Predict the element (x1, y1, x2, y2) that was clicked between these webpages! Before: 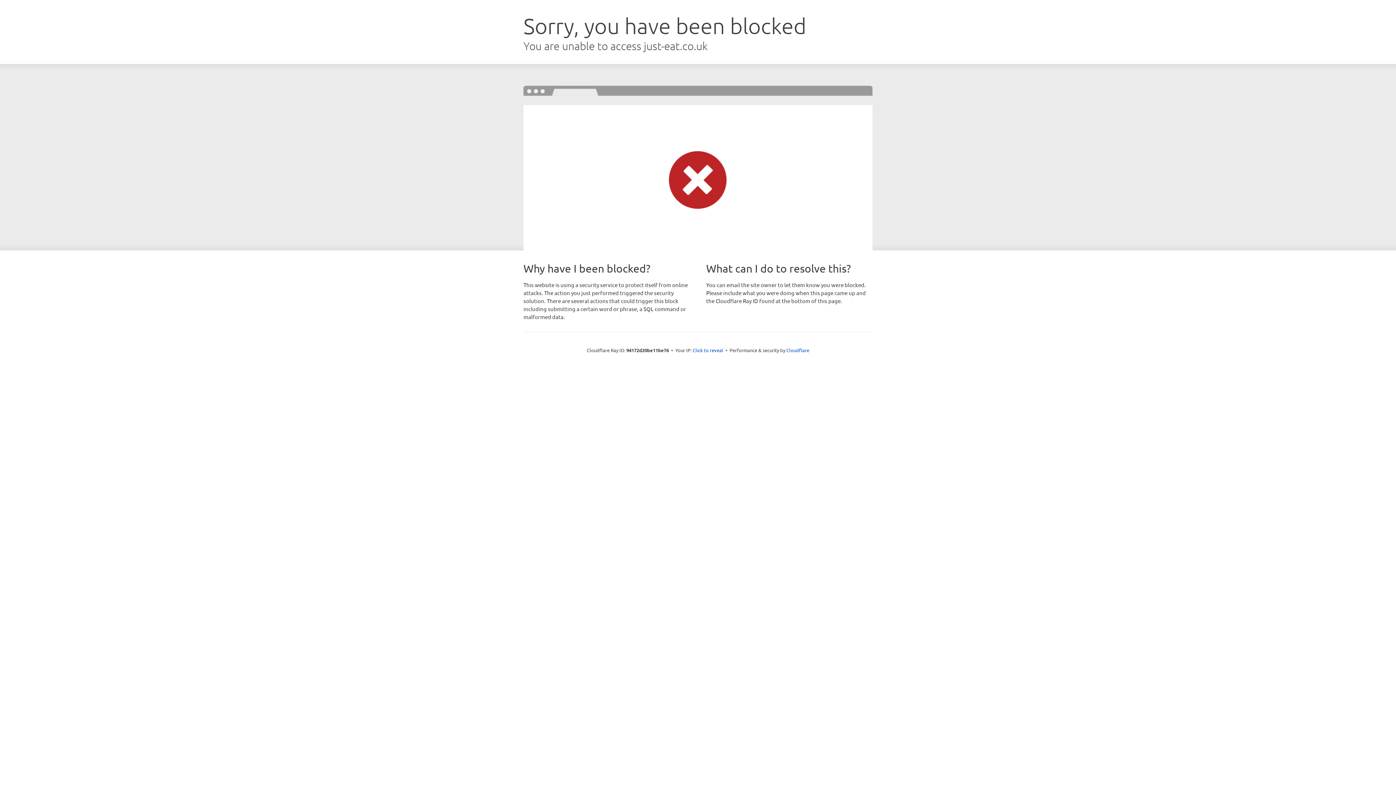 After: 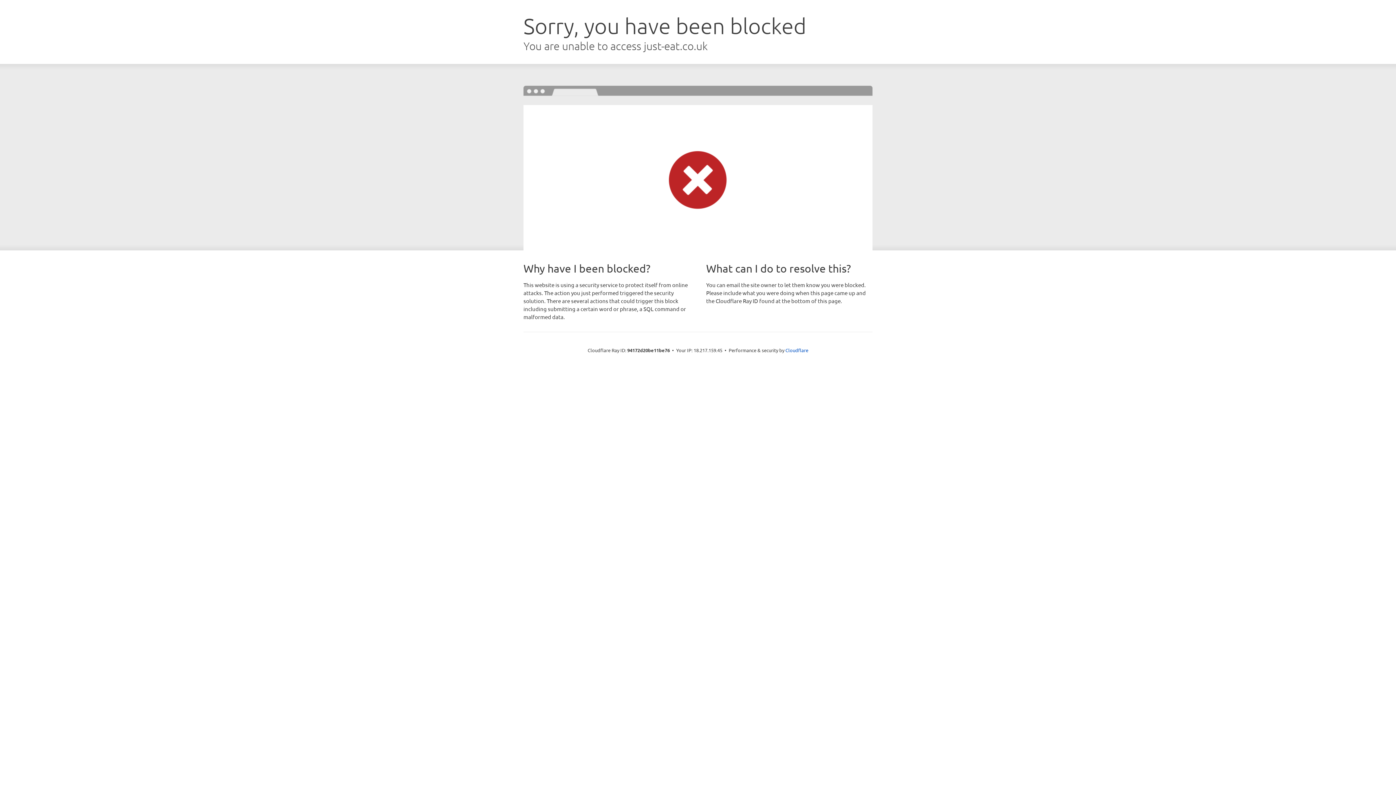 Action: label: Click to reveal bbox: (692, 346, 723, 353)